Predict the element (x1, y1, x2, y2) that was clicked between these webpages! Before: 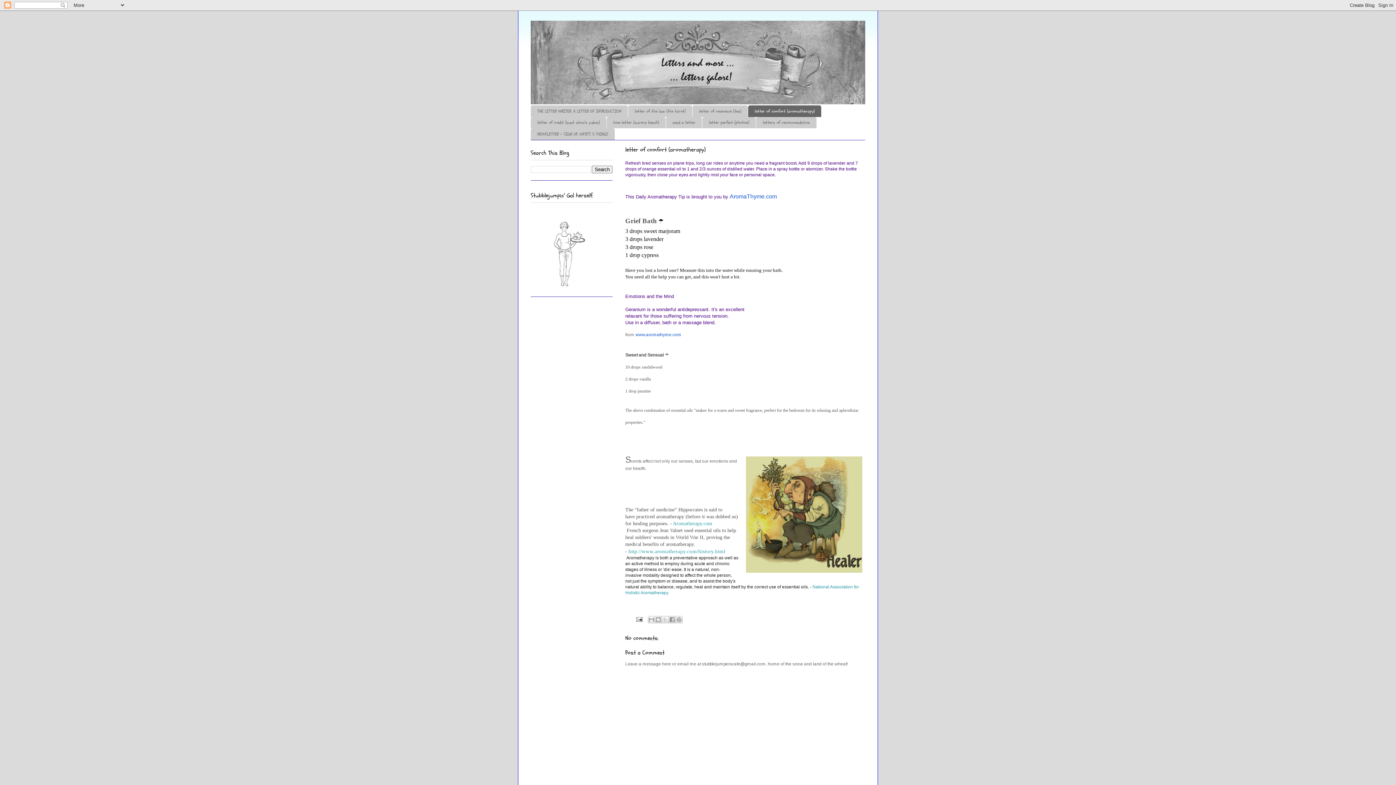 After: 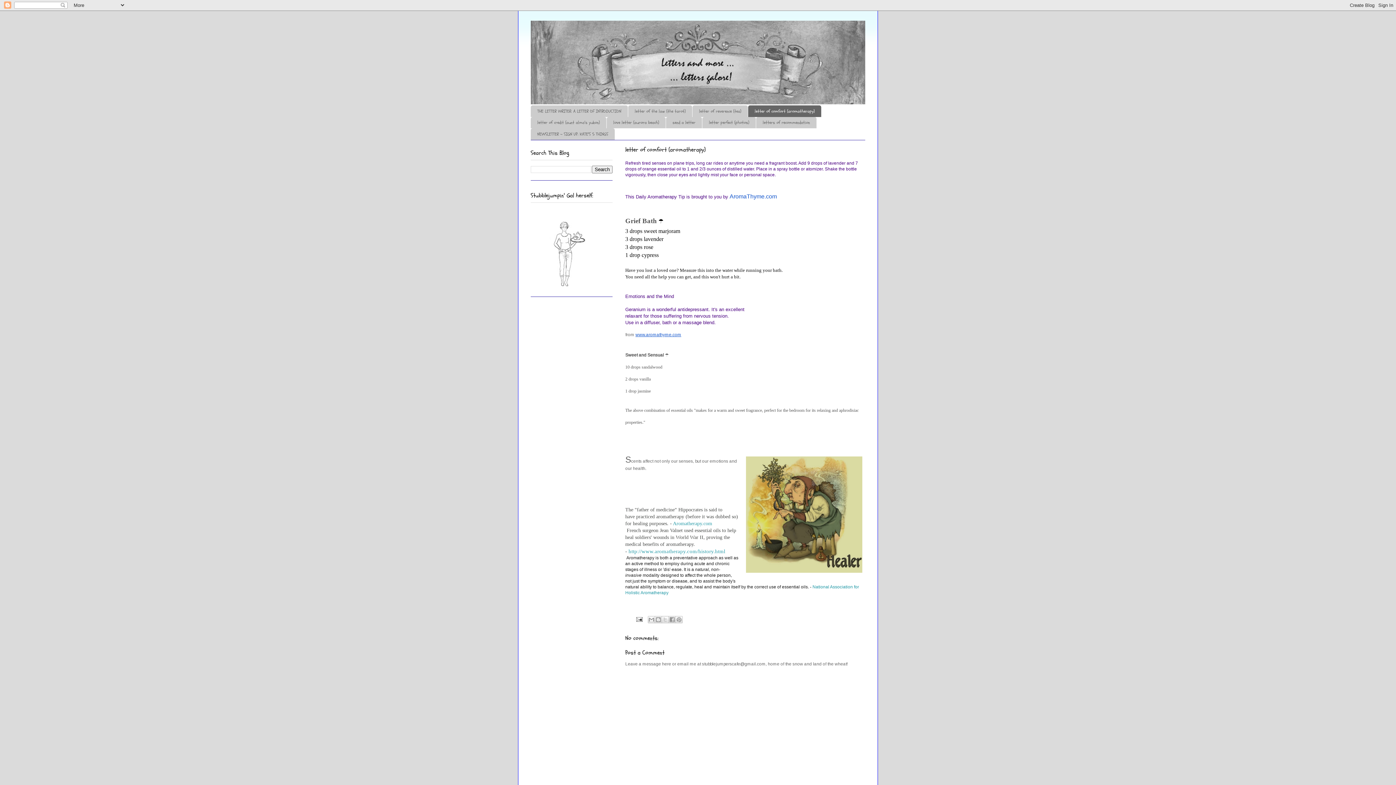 Action: bbox: (635, 332, 681, 337) label: www.aromathyme.com